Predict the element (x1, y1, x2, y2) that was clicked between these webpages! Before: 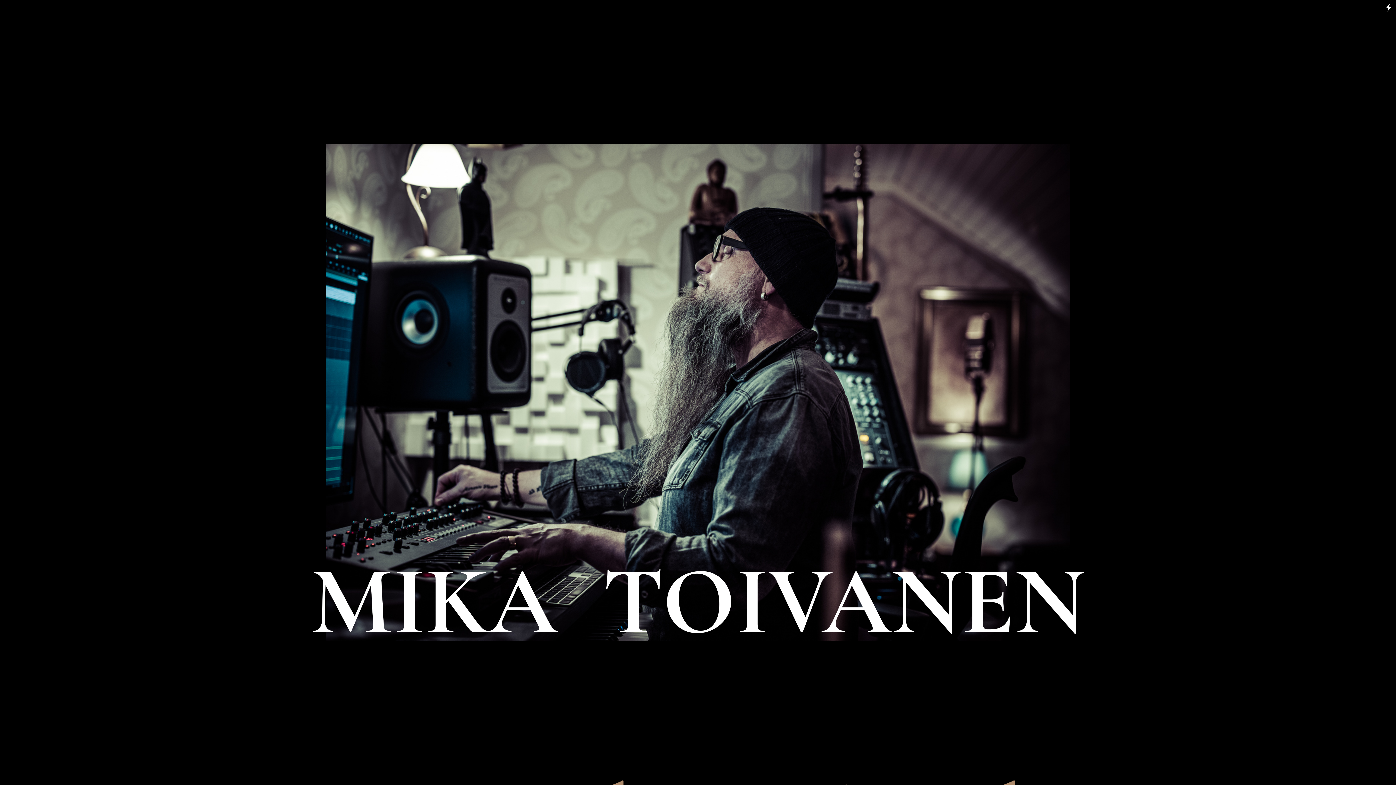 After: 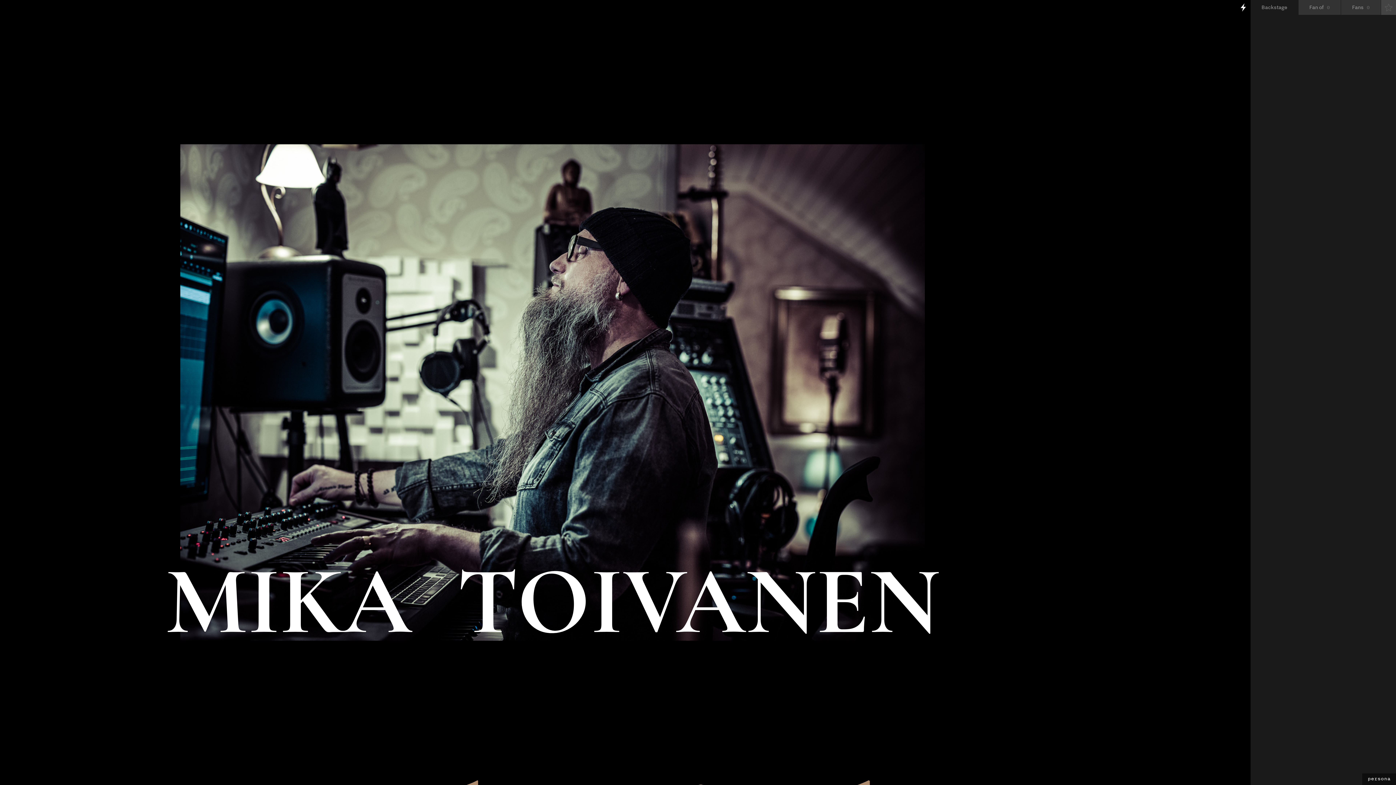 Action: bbox: (1381, 0, 1396, 14)